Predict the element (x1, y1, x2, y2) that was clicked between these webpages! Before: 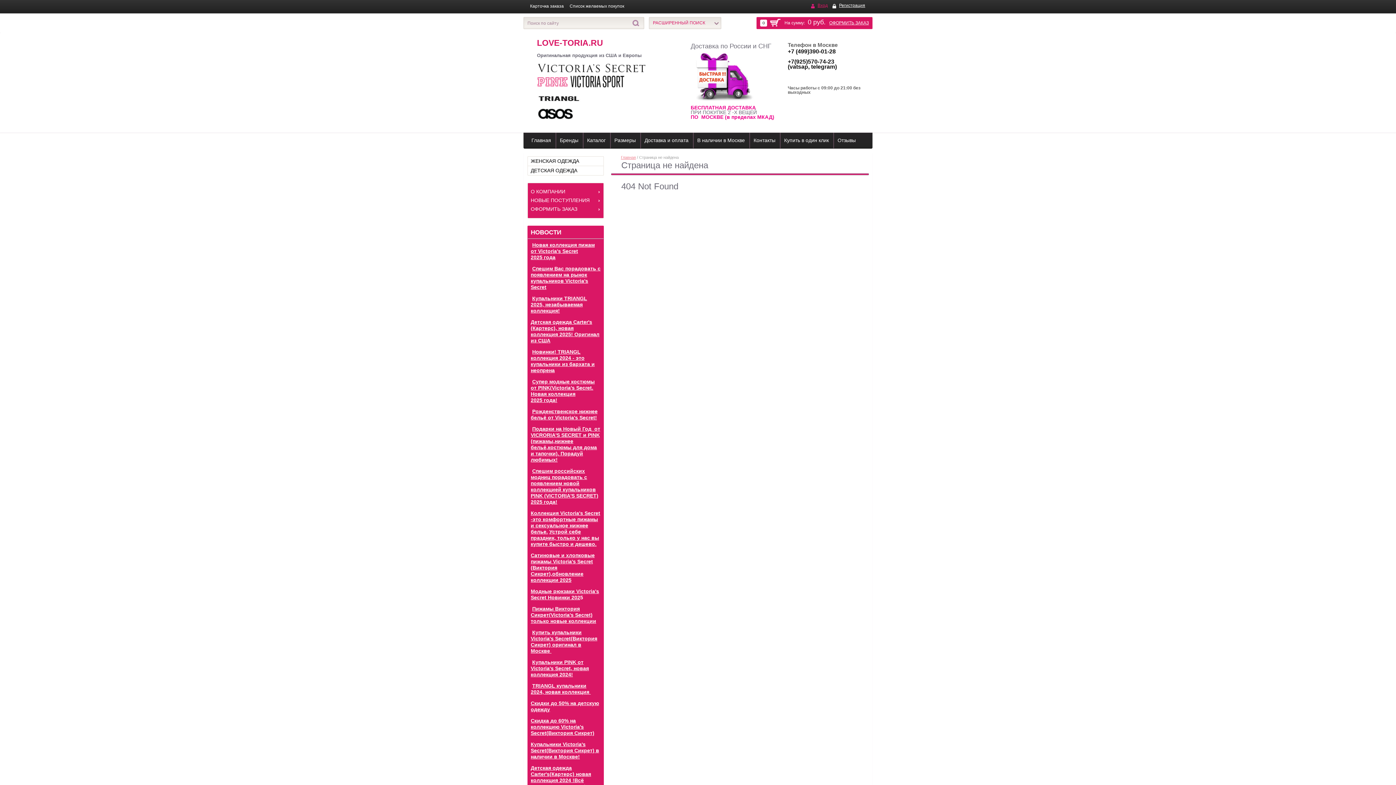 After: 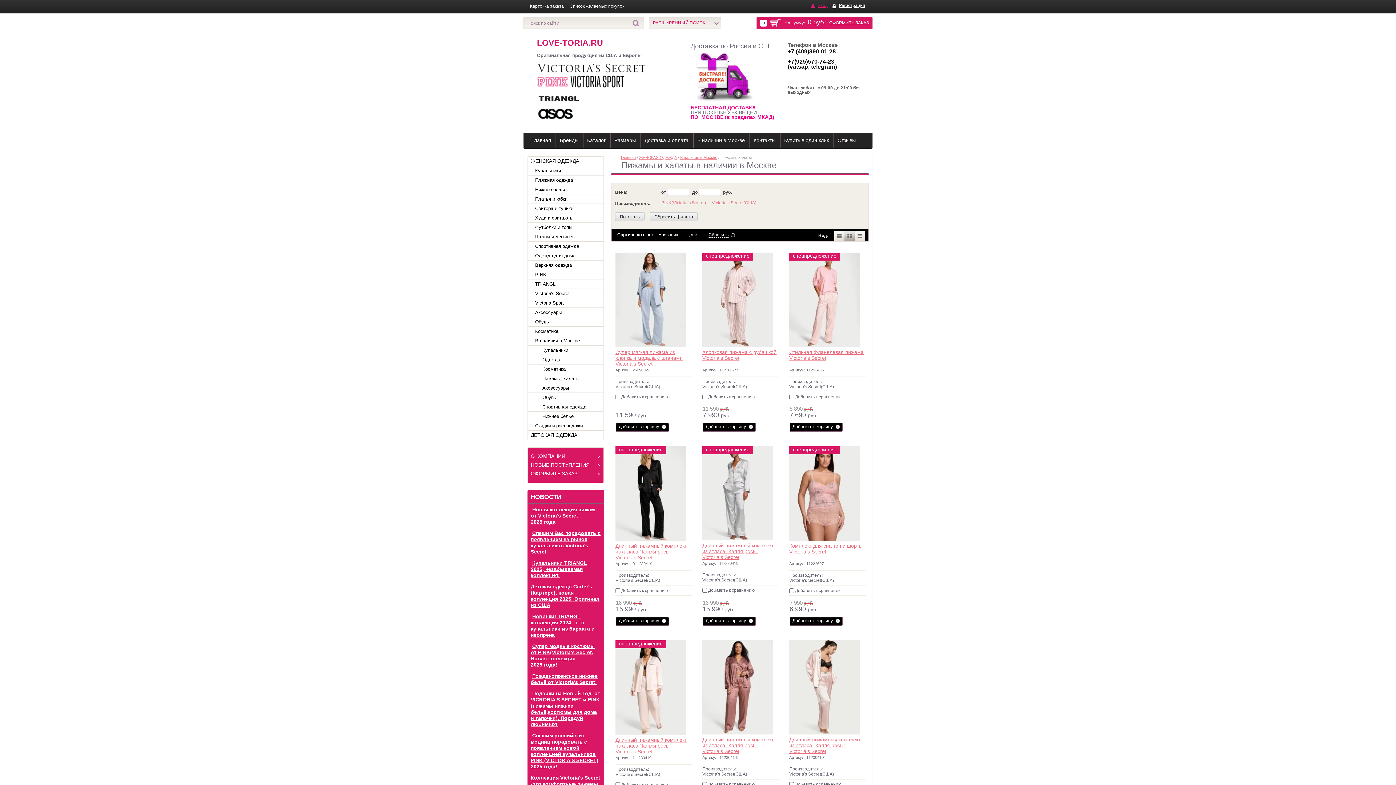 Action: bbox: (568, 577, 571, 583) label: 5